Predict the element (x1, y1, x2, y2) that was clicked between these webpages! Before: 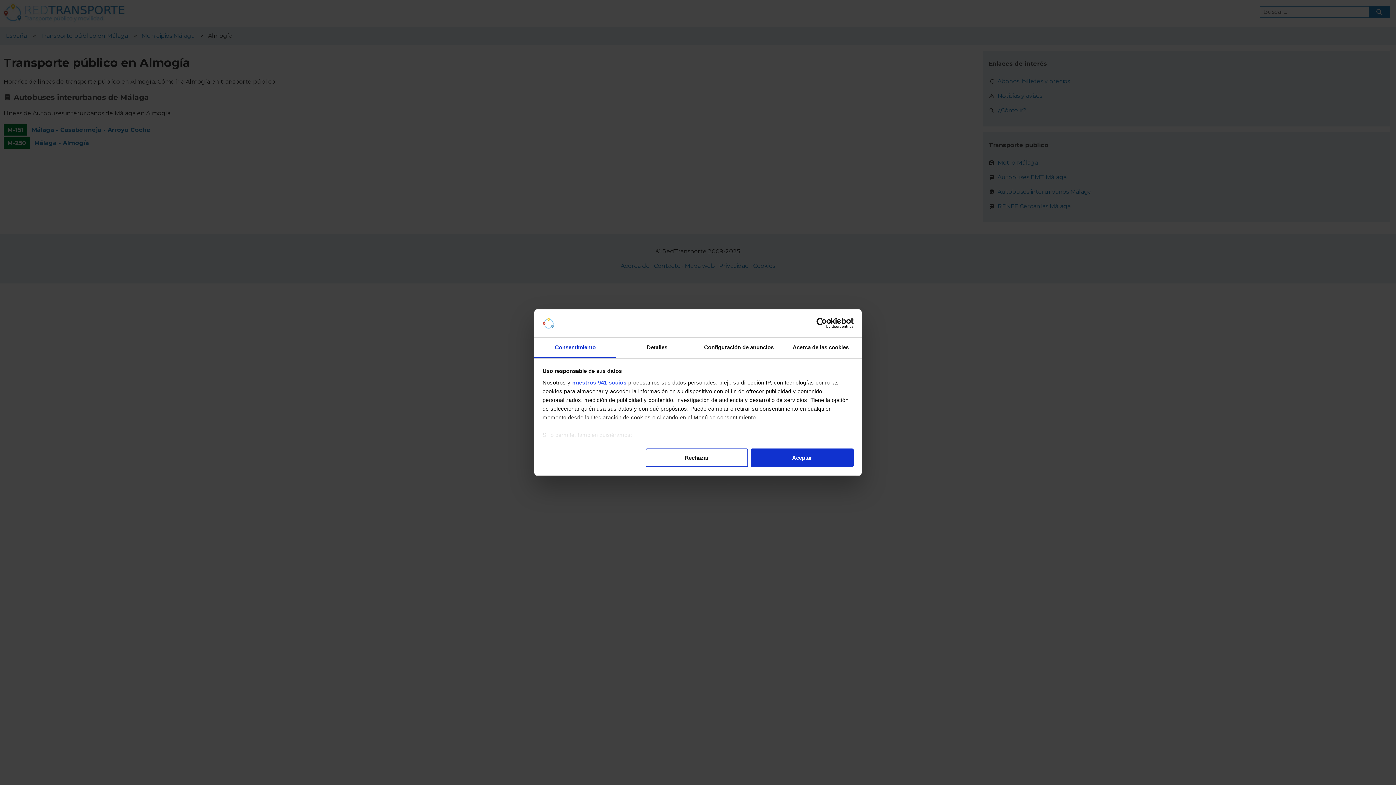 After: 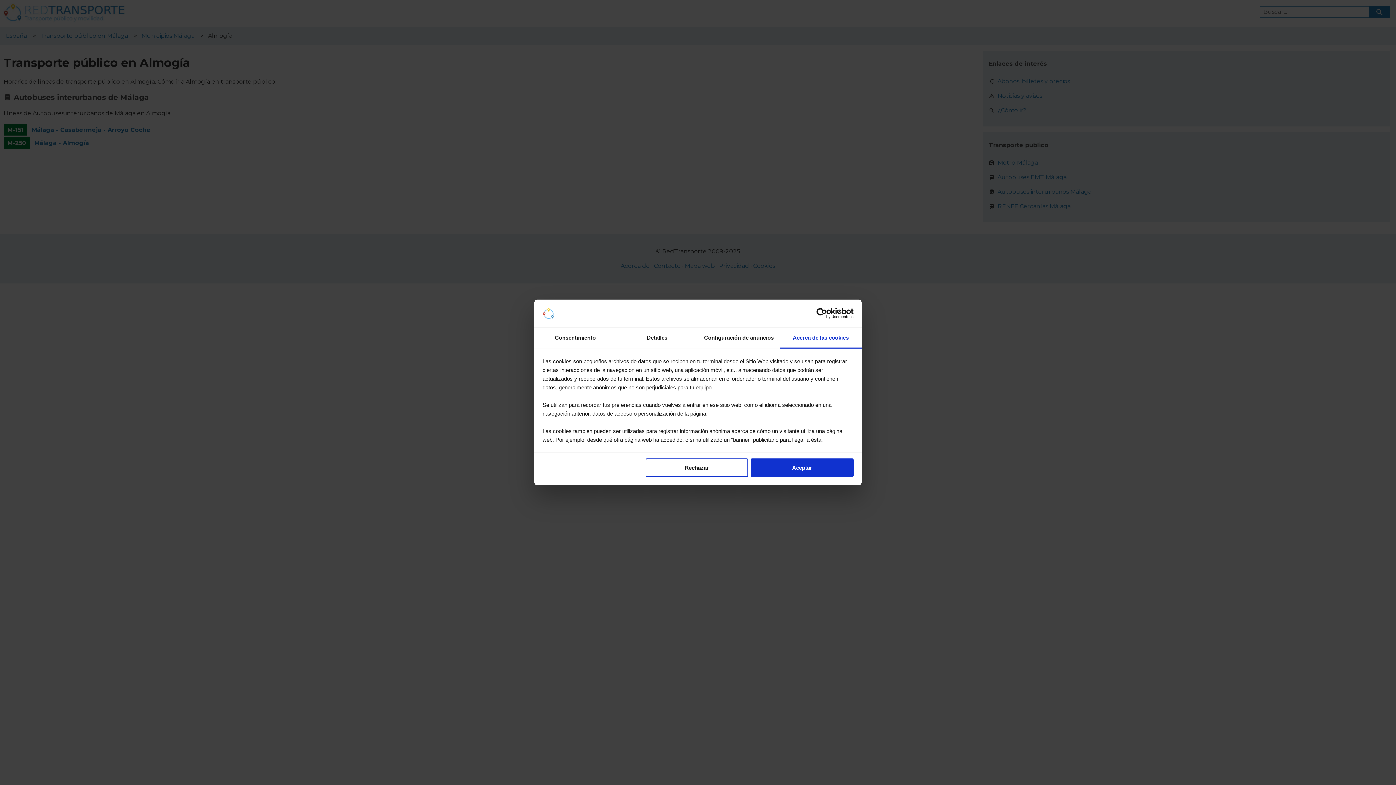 Action: bbox: (780, 337, 861, 358) label: Acerca de las cookies